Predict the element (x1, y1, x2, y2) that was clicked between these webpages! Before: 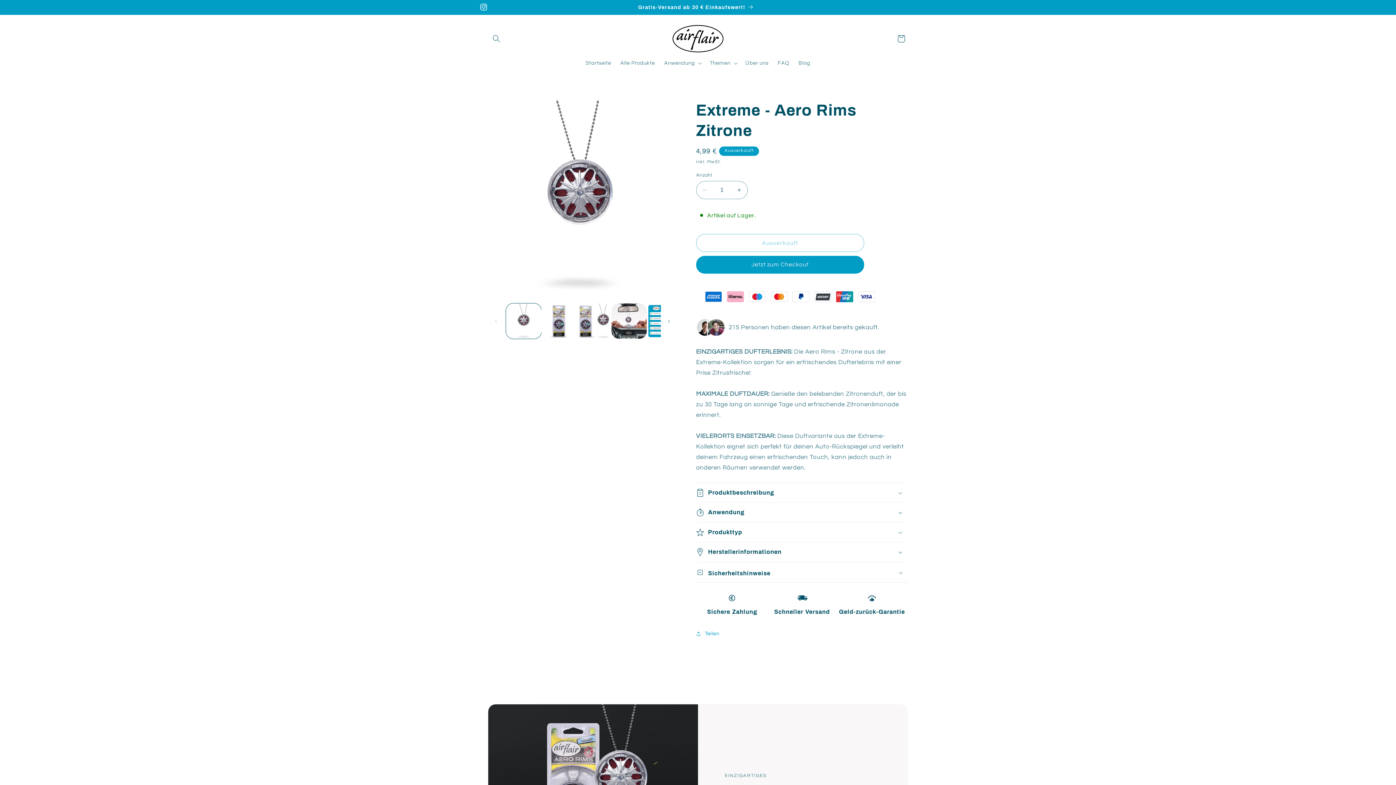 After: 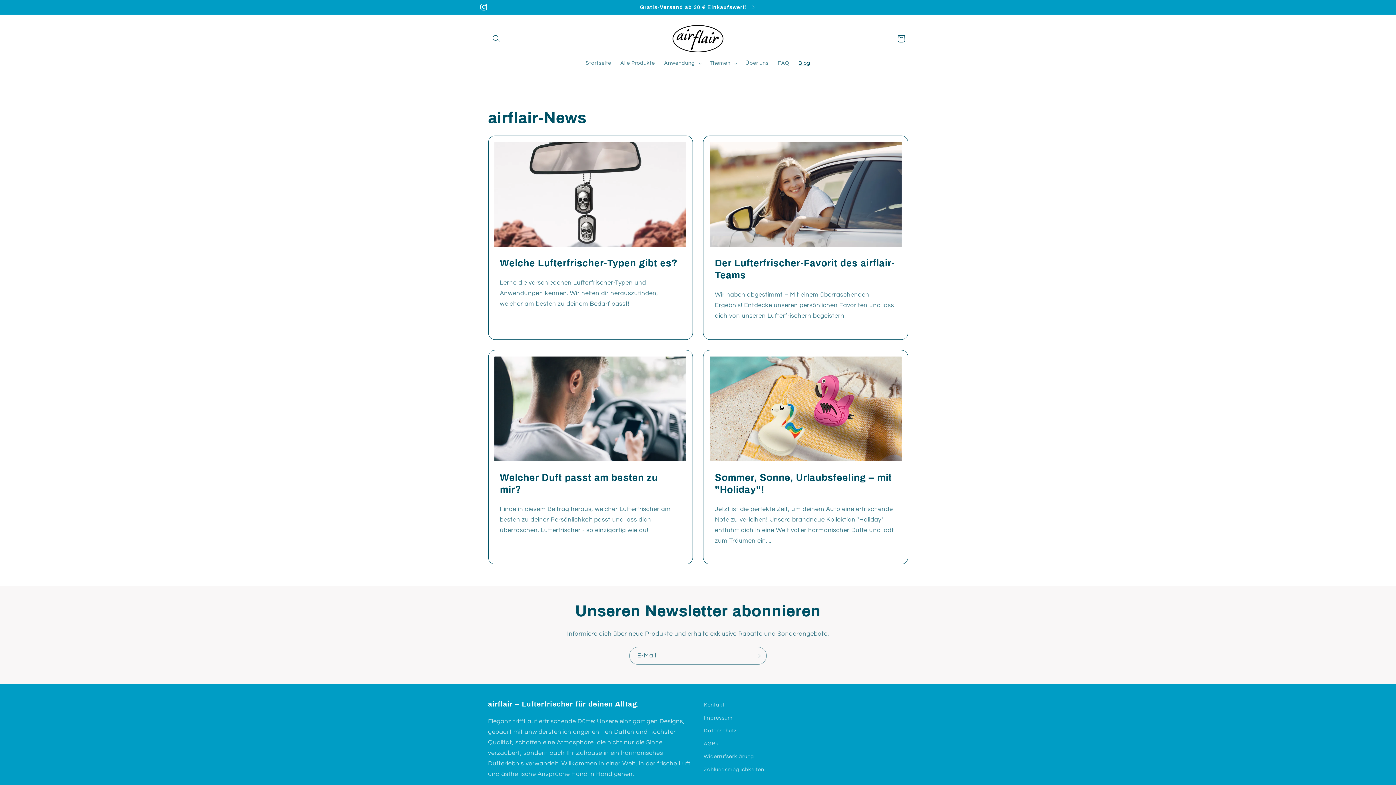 Action: bbox: (794, 55, 815, 71) label: Blog